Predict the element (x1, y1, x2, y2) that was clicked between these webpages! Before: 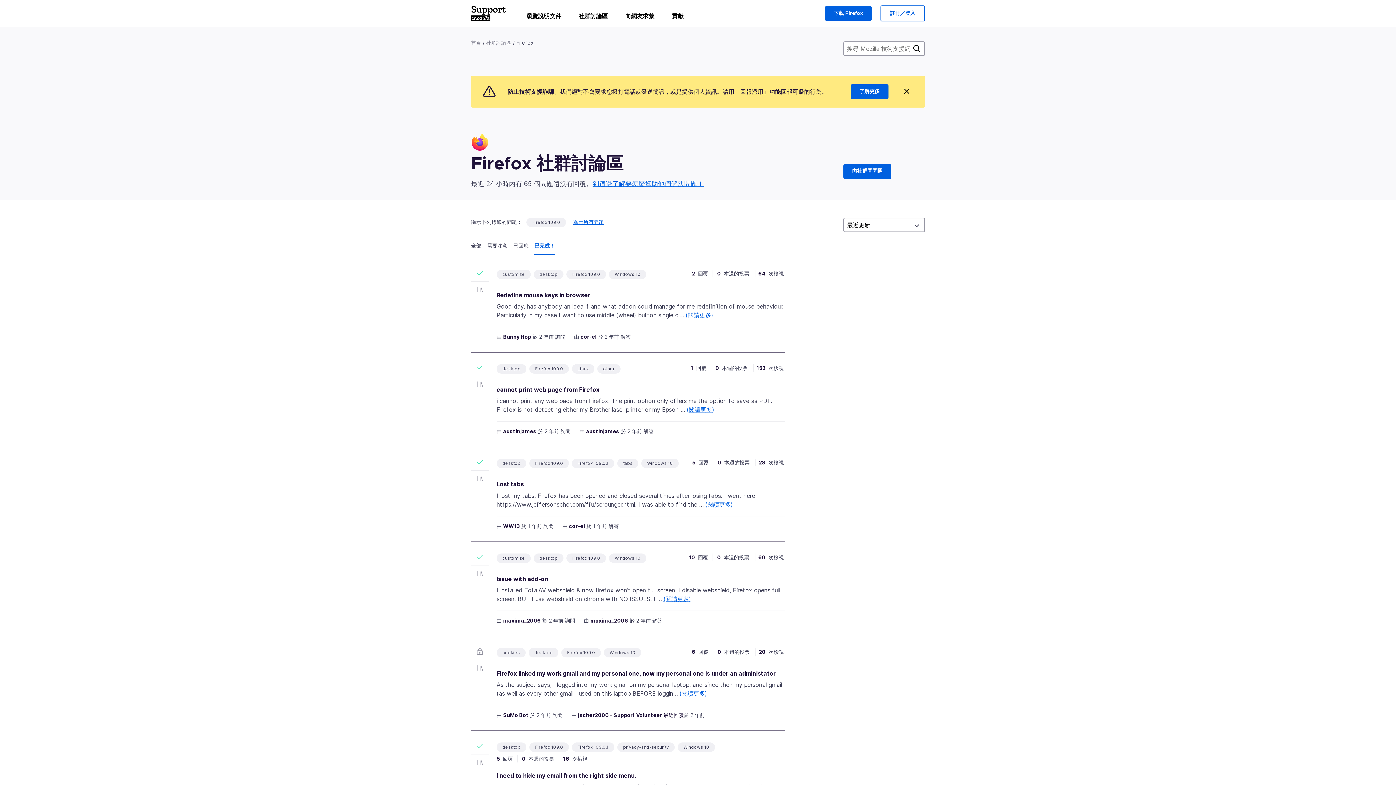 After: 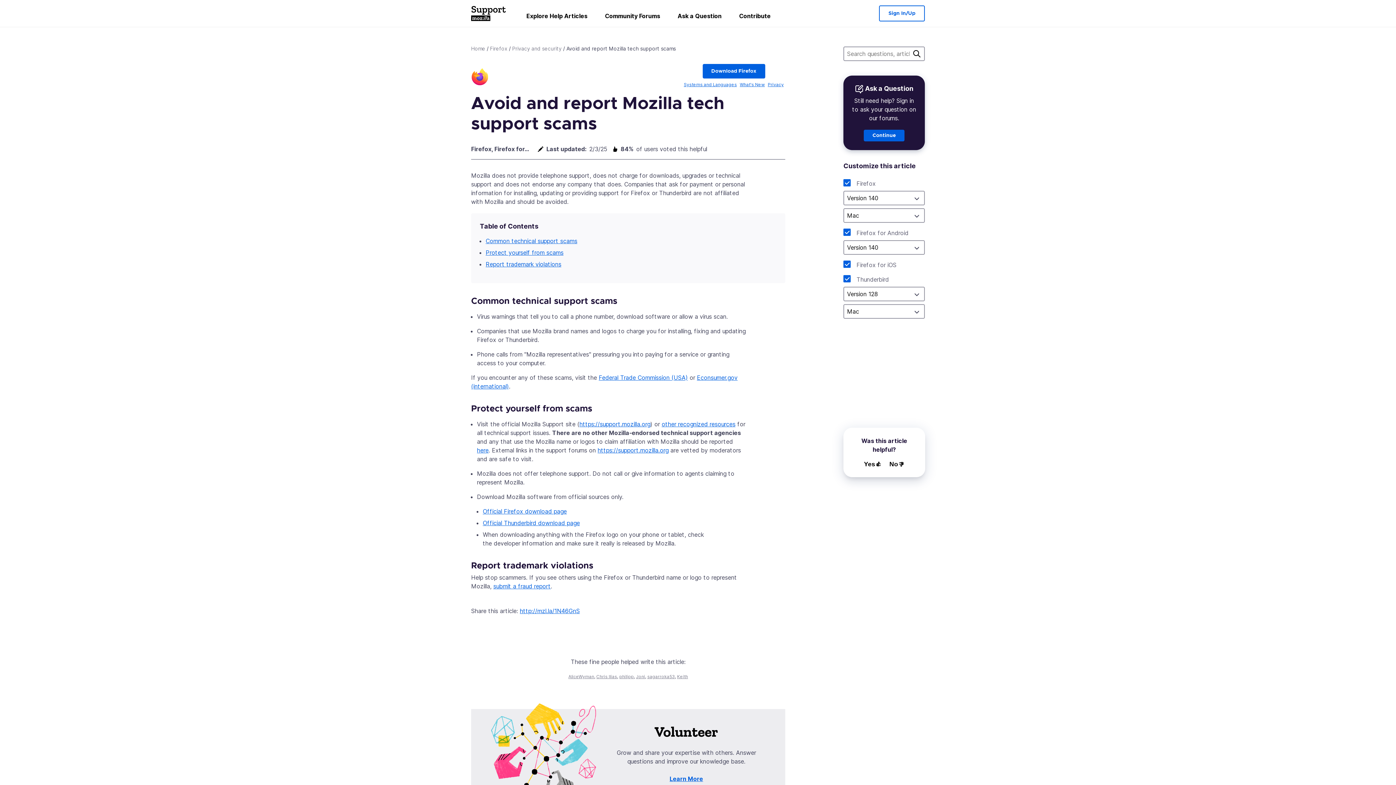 Action: bbox: (850, 84, 888, 98) label: 了解更多